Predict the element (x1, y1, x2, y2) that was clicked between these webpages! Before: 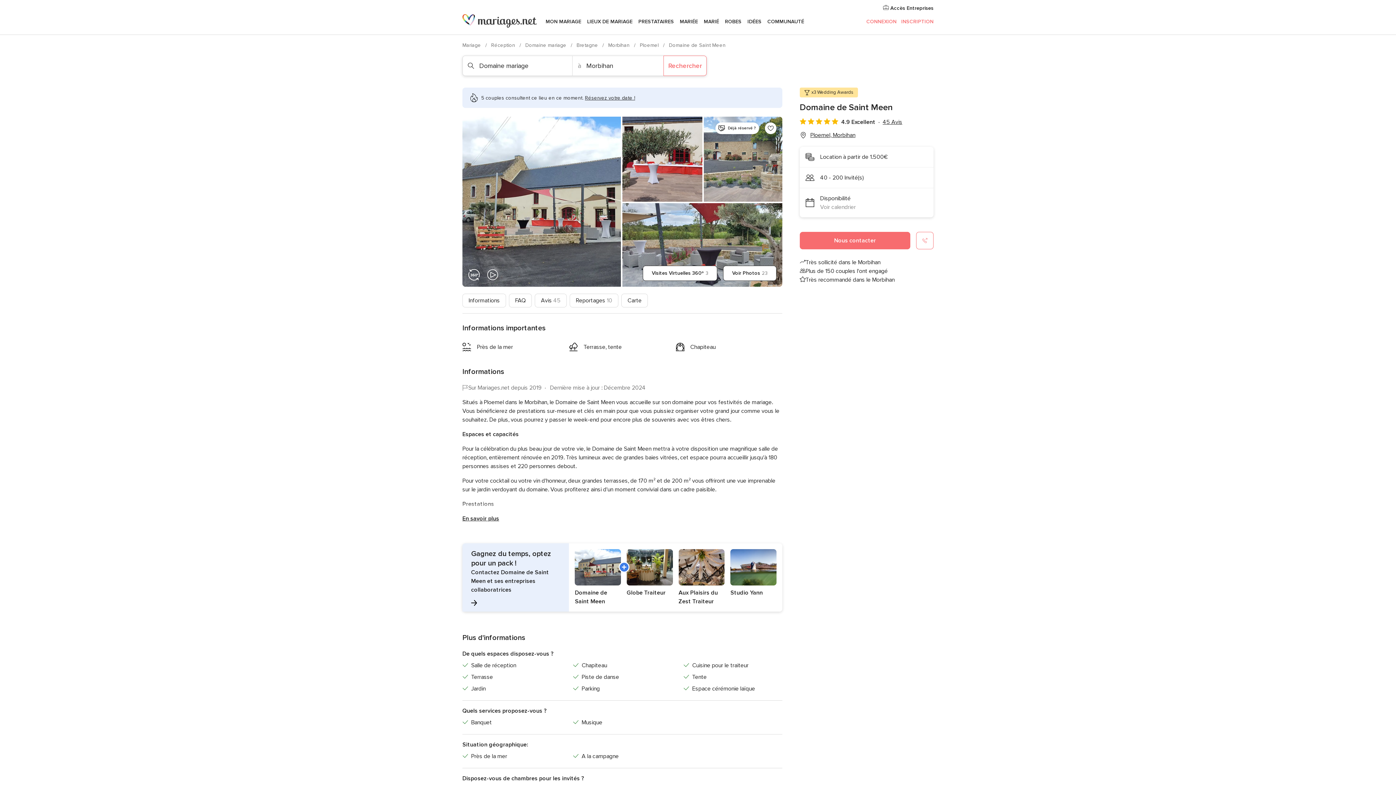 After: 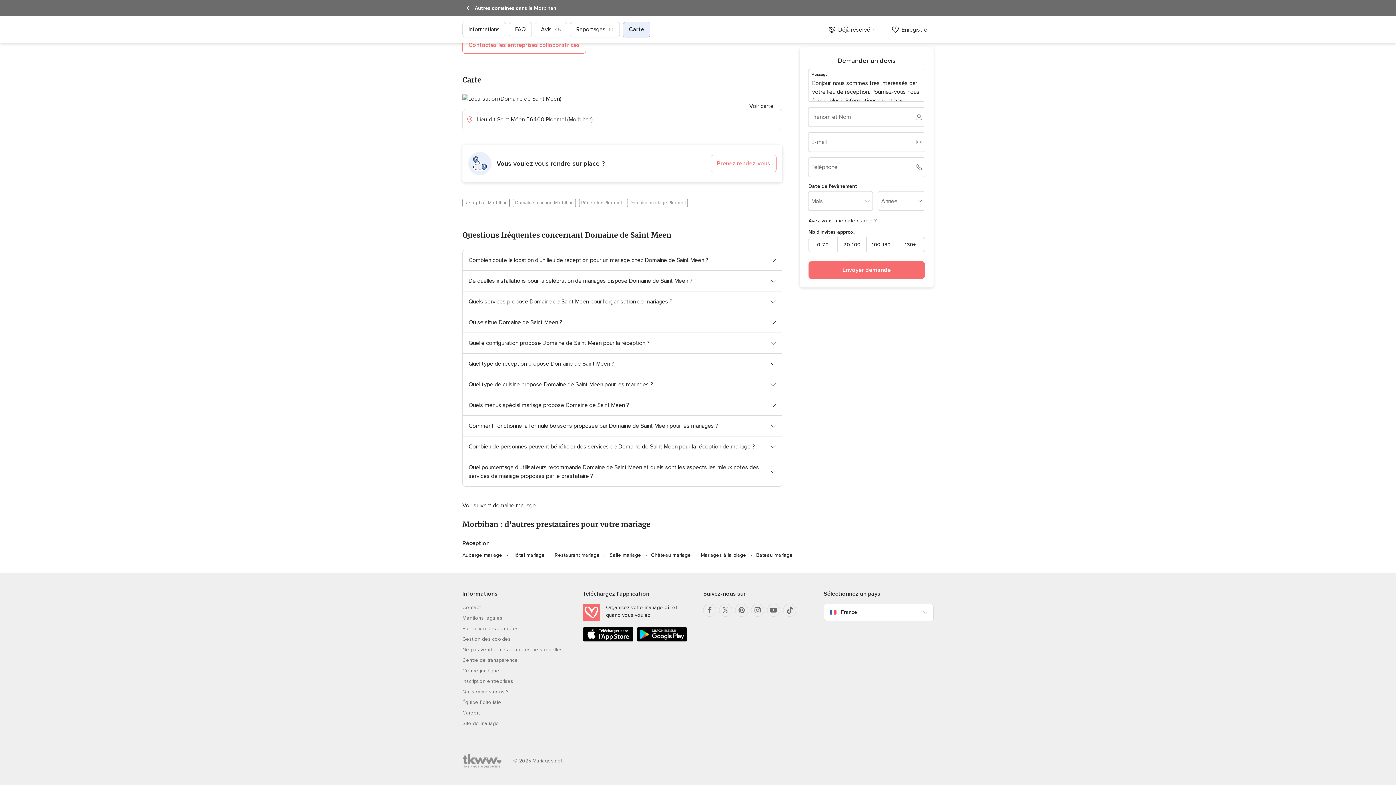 Action: bbox: (810, 131, 855, 138) label: Ploemel, Morbihan